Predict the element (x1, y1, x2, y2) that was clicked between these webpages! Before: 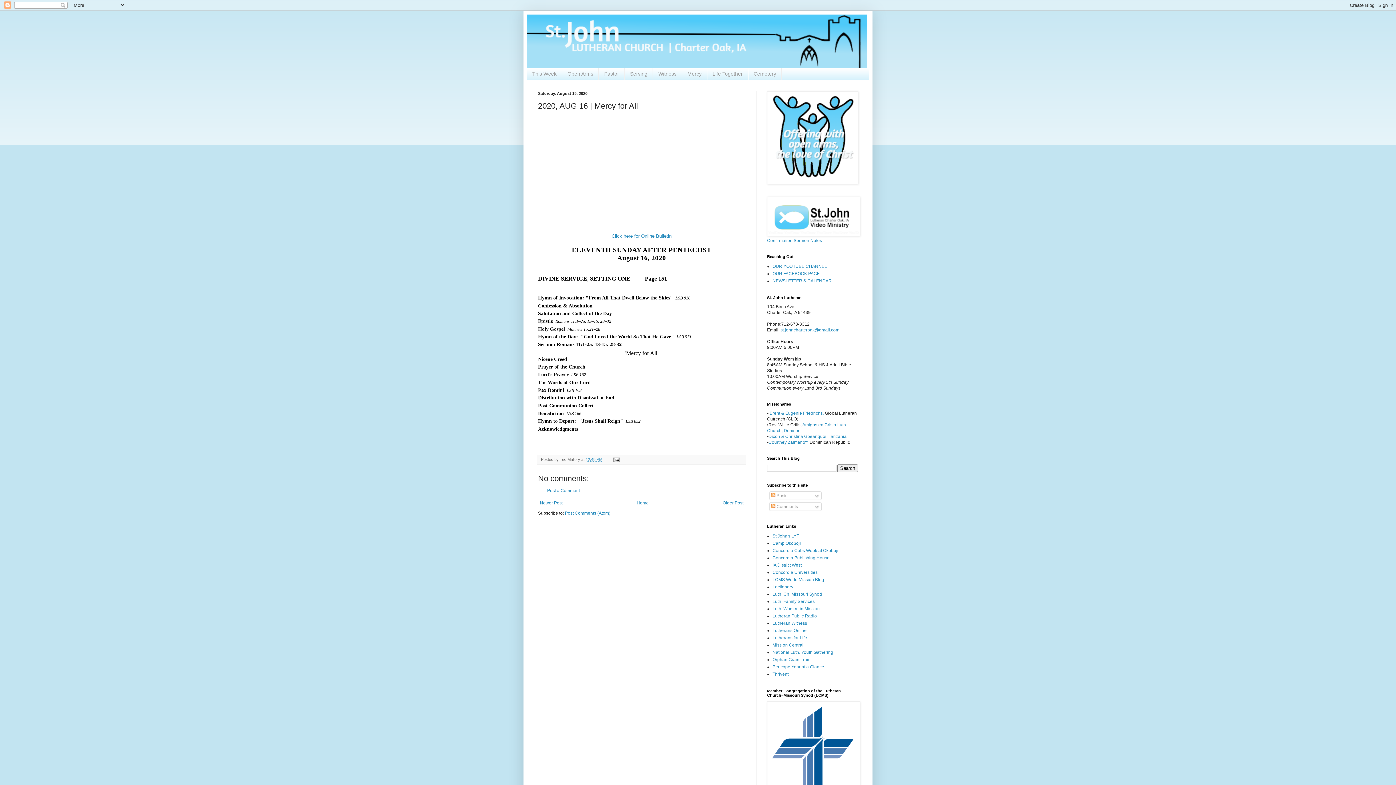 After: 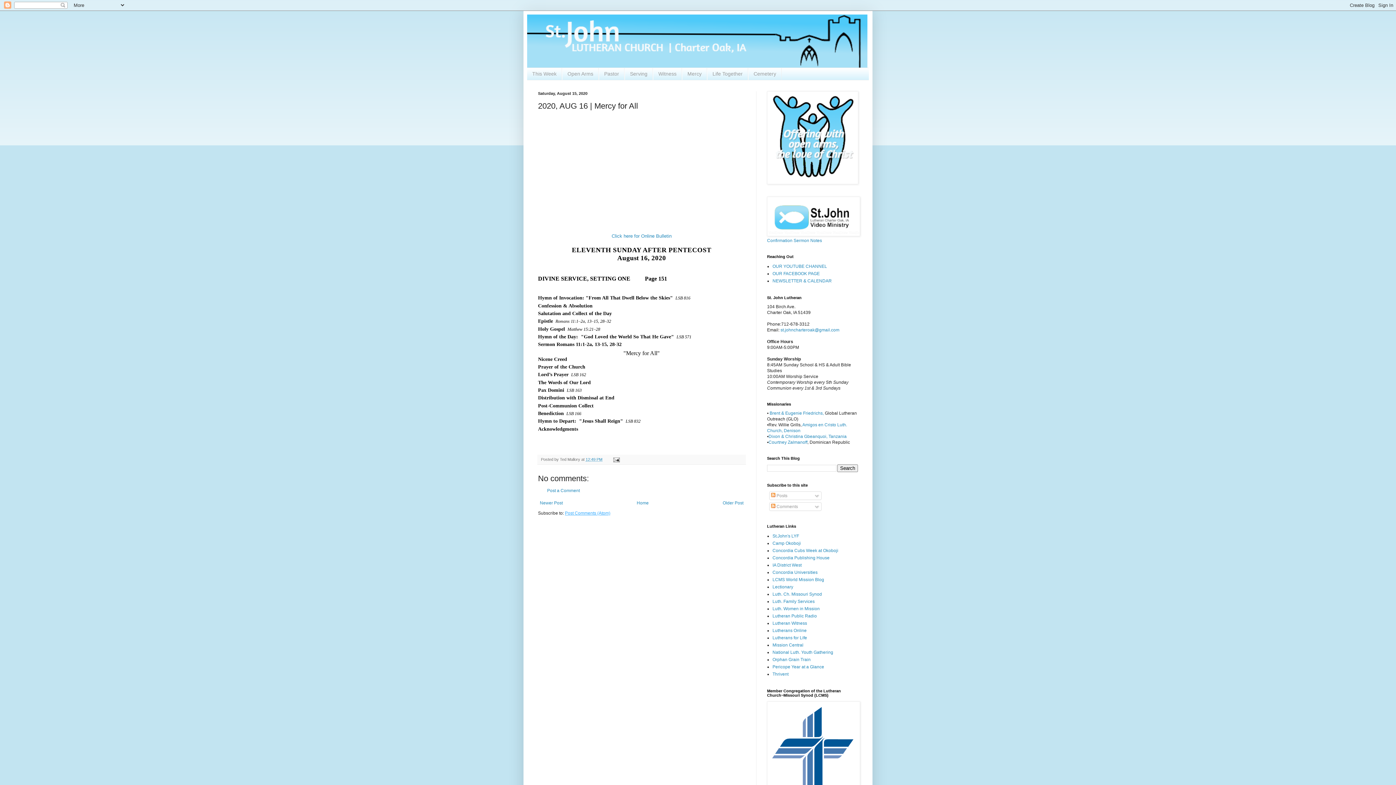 Action: label: Post Comments (Atom) bbox: (565, 510, 610, 516)